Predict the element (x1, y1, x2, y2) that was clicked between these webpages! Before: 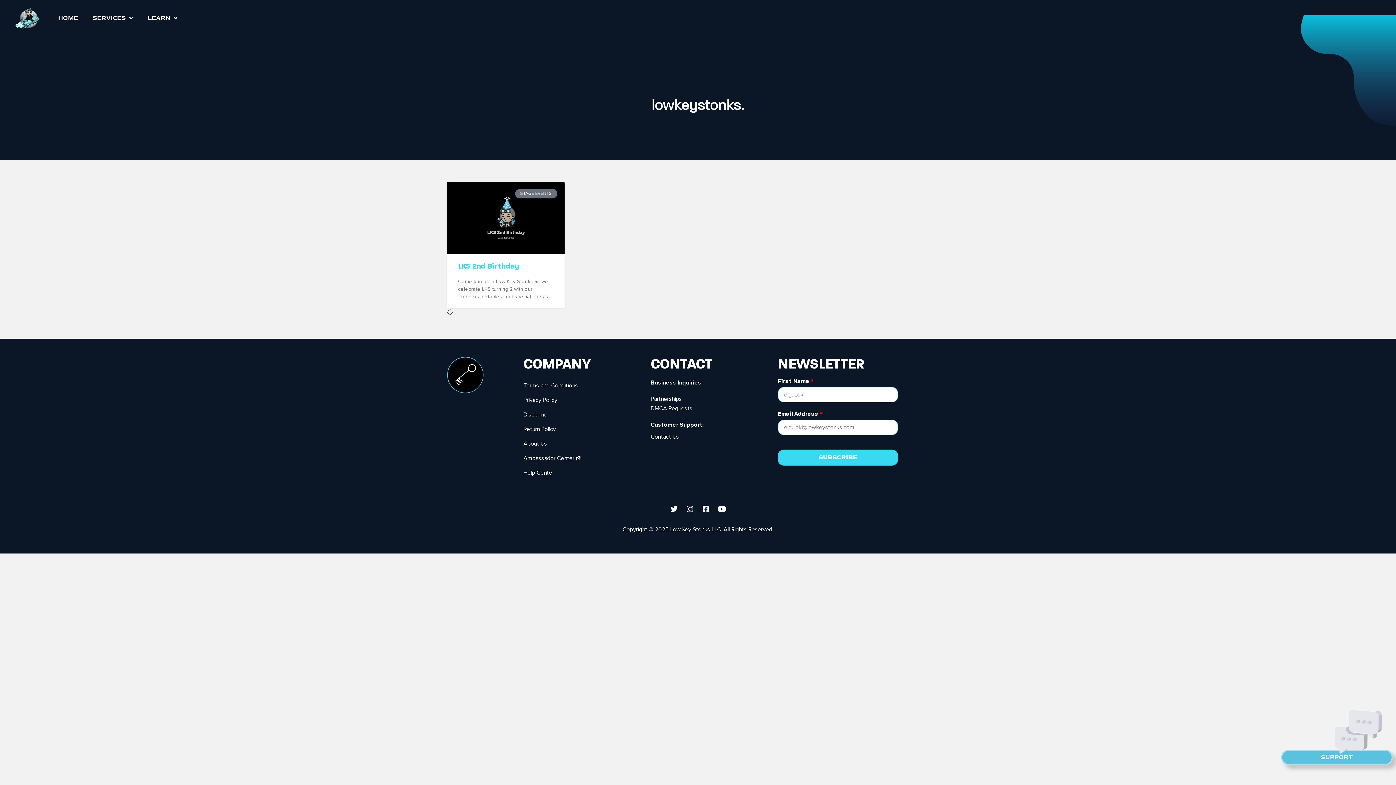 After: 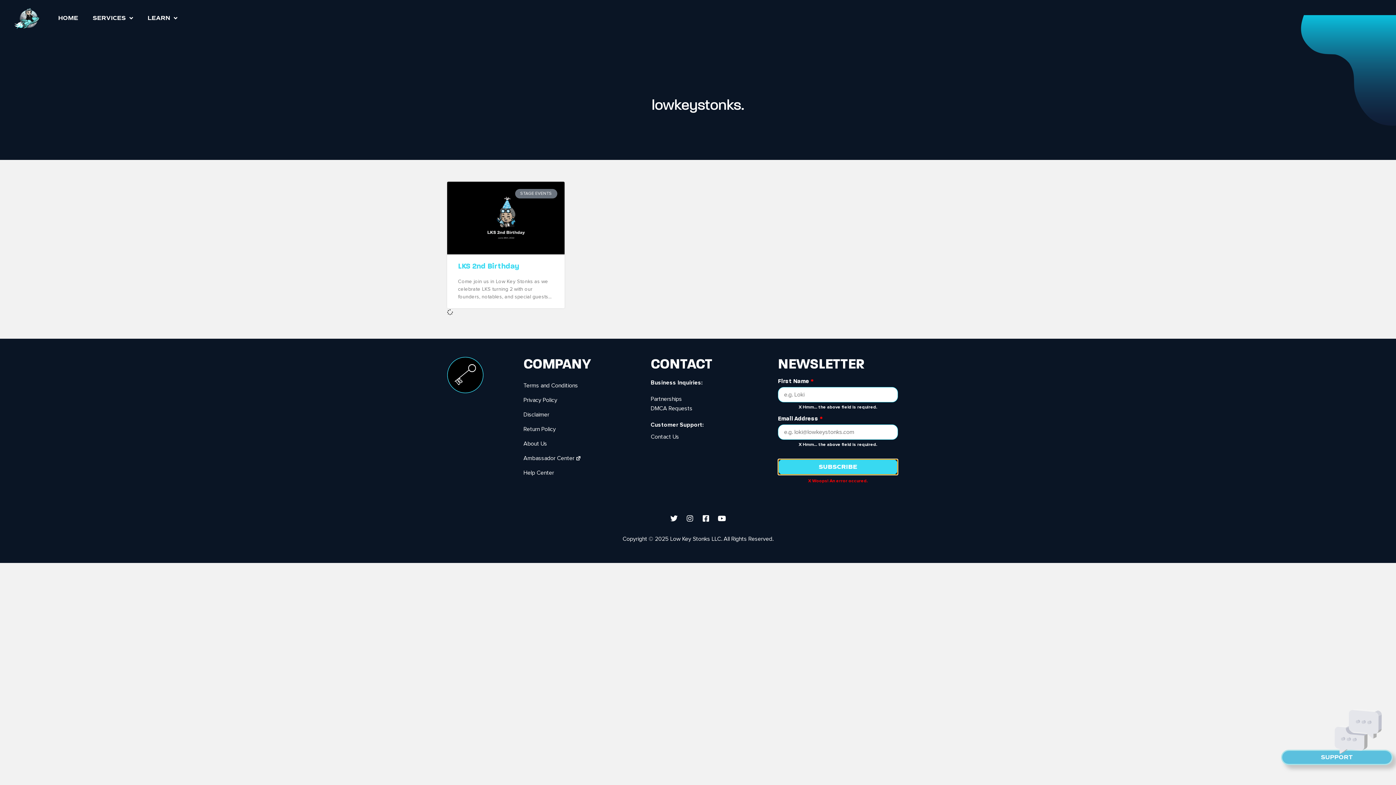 Action: bbox: (778, 449, 898, 465) label: SUBSCRIBE